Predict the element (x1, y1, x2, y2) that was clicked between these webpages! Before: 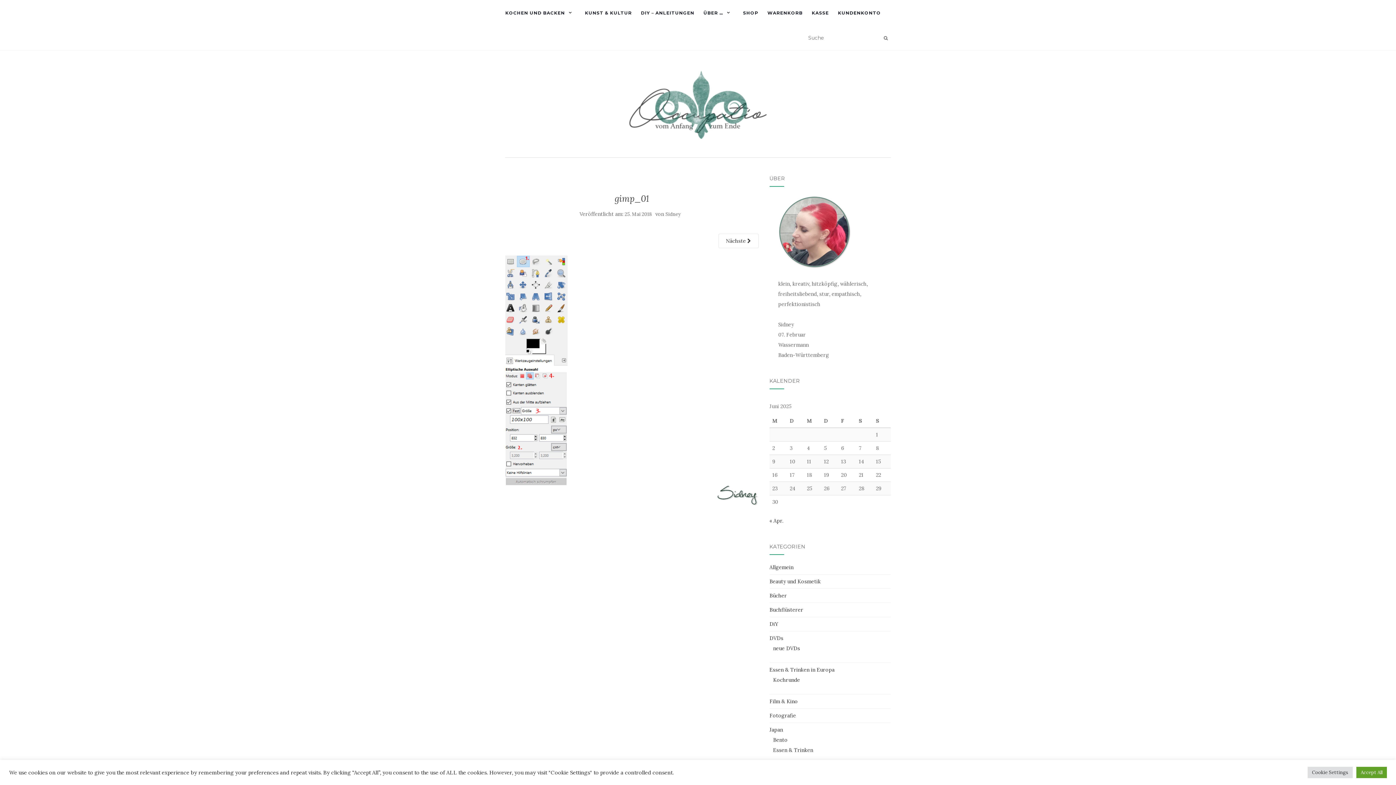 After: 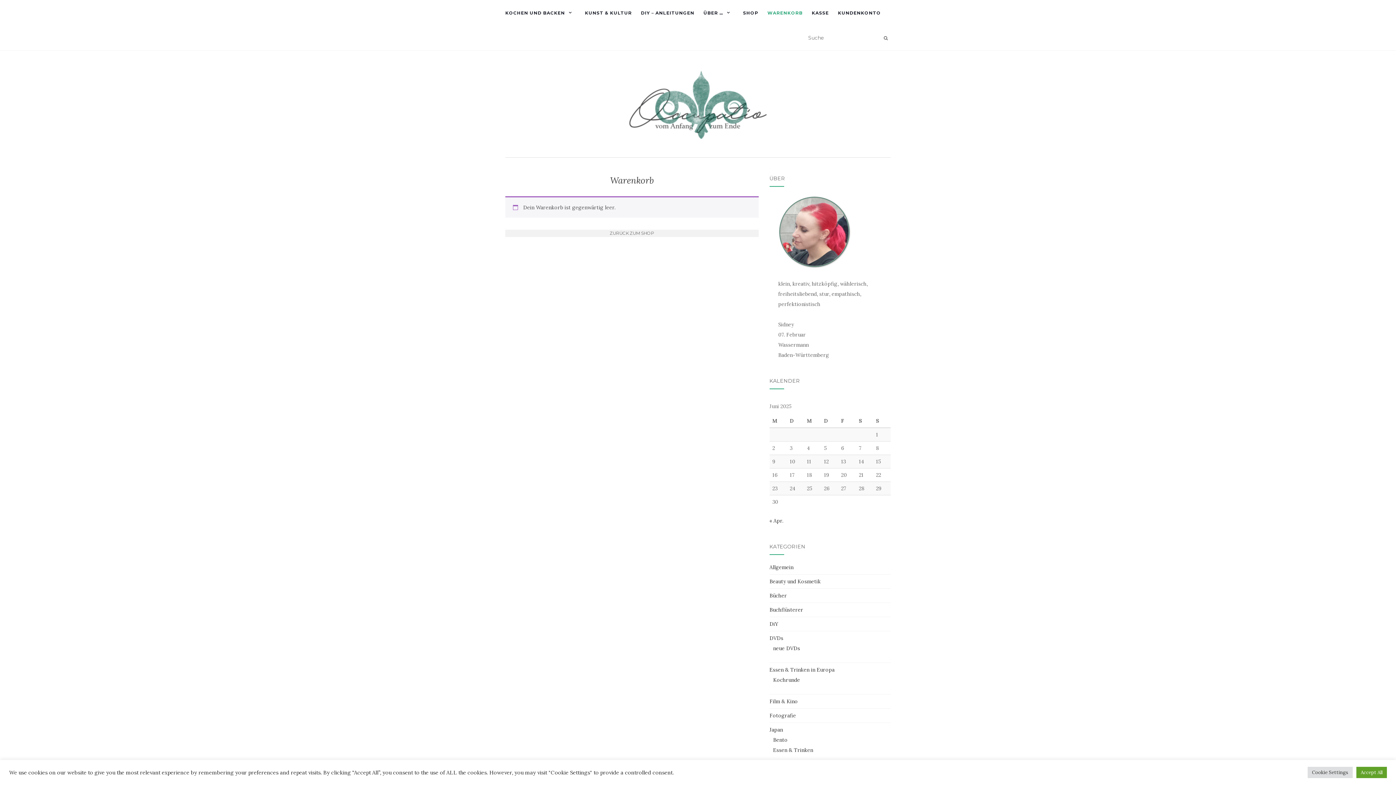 Action: bbox: (812, 0, 829, 25) label: KASSE